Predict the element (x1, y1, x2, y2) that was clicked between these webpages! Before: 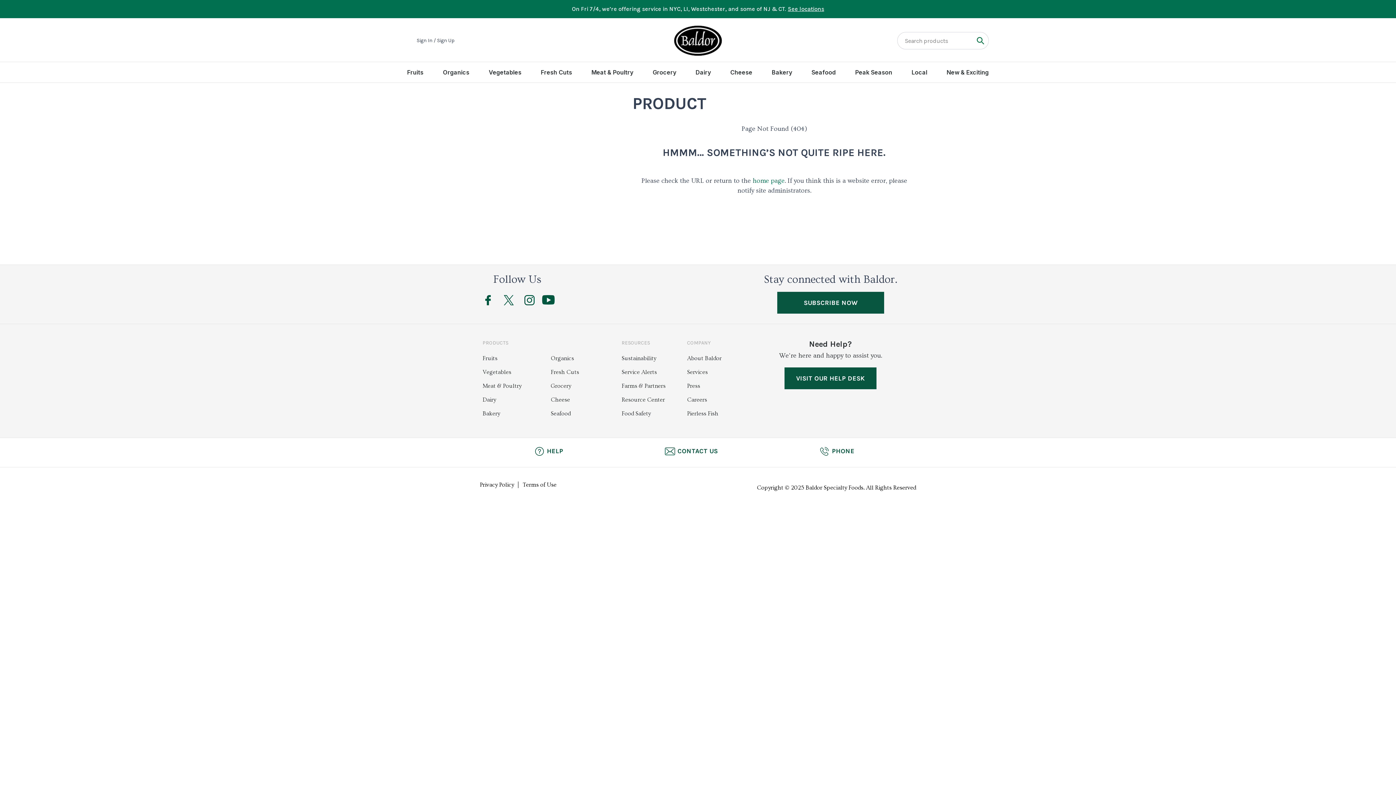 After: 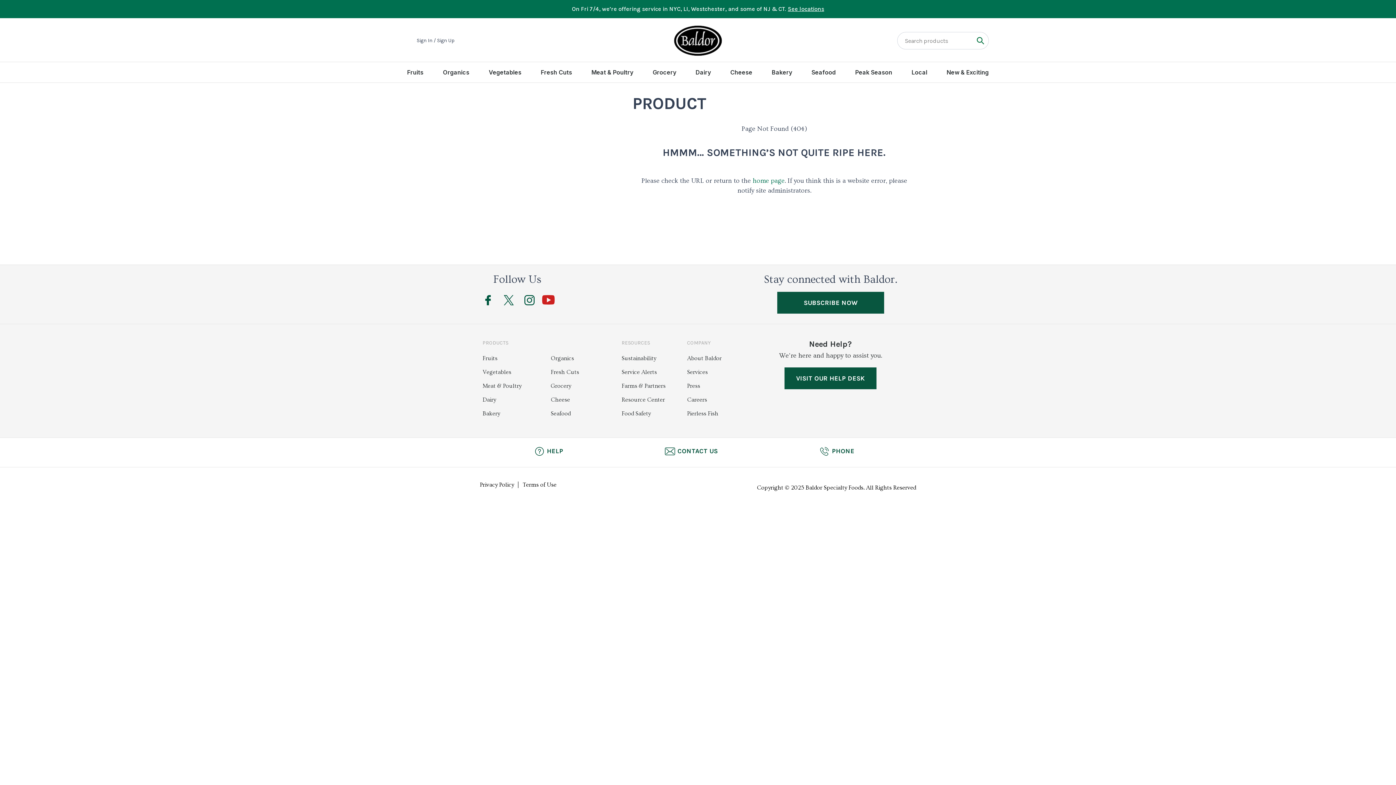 Action: bbox: (542, 299, 554, 306)